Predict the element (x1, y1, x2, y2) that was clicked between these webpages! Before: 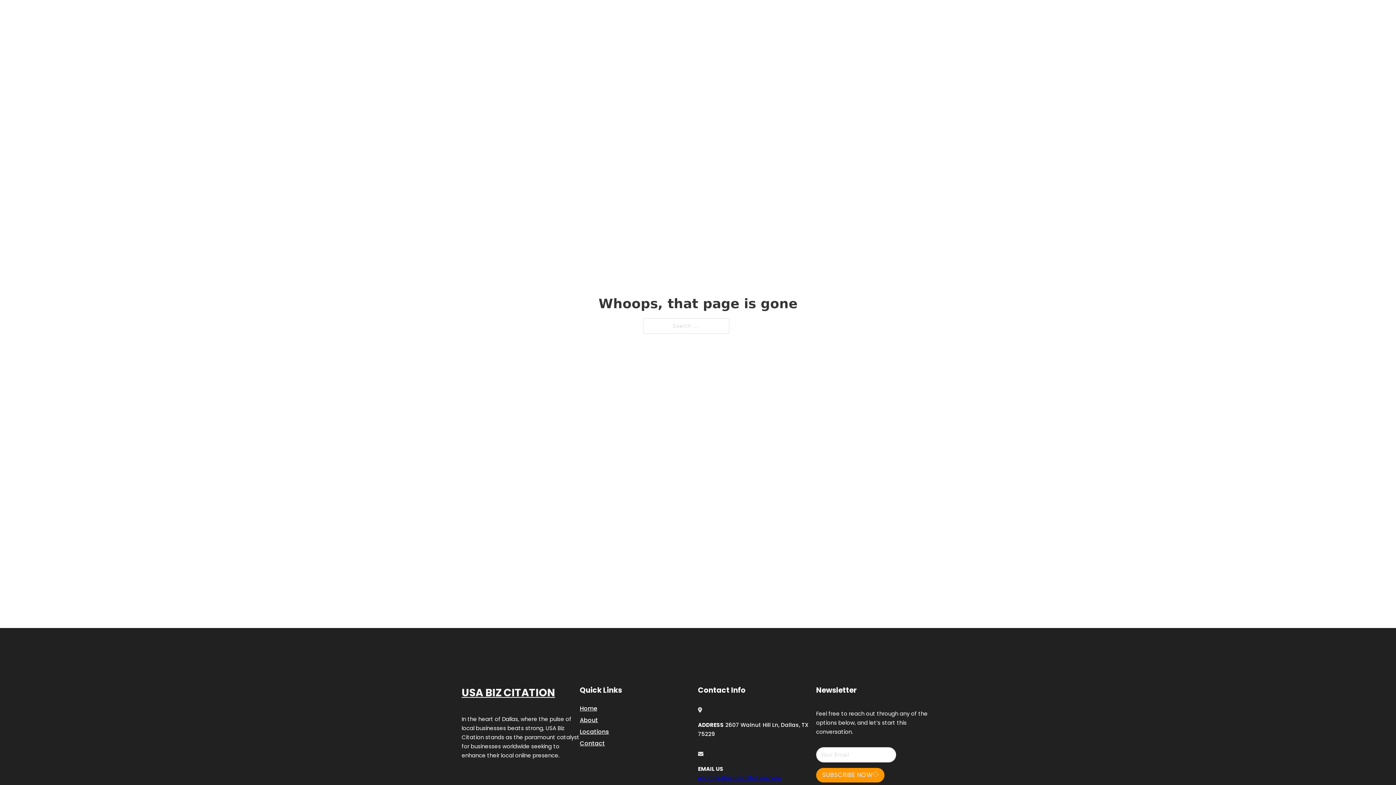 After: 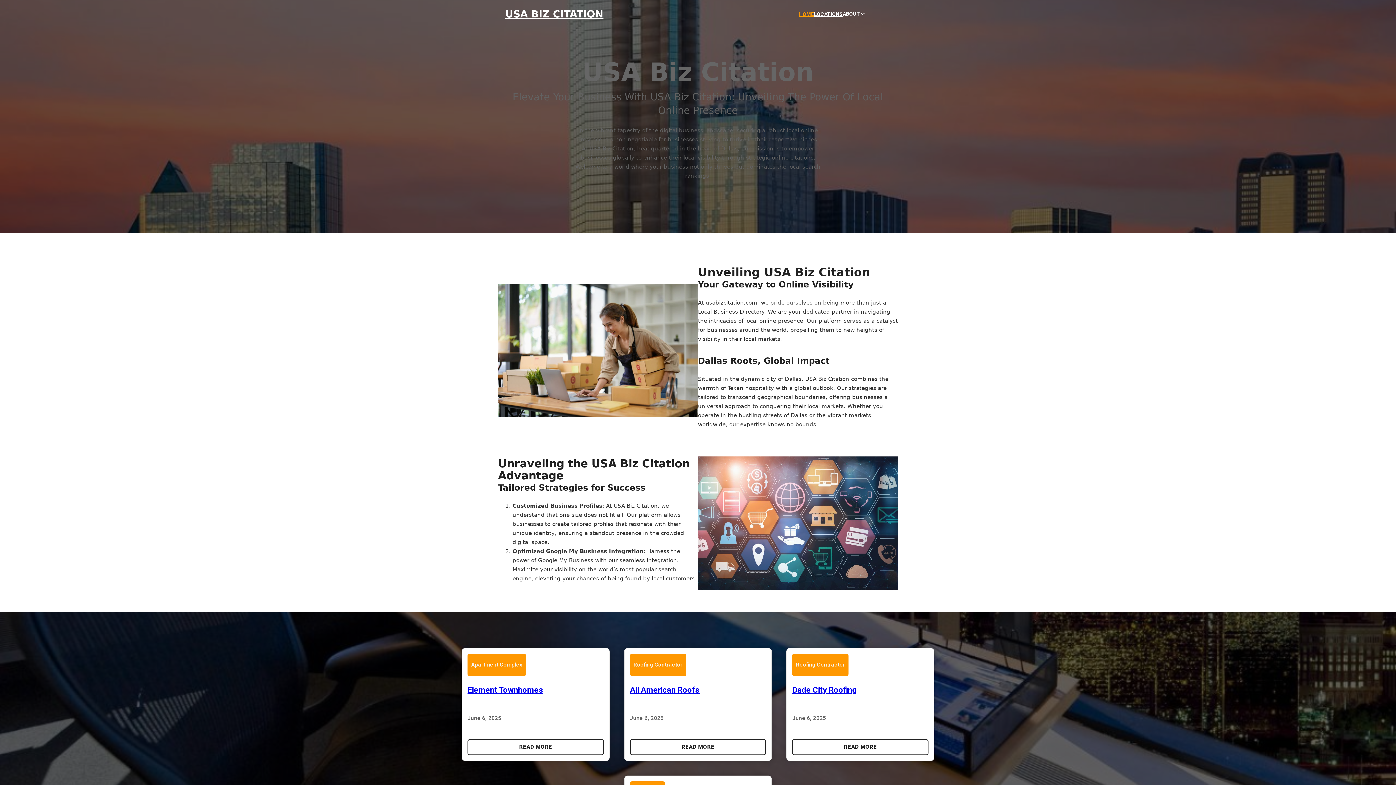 Action: label: USA BIZ CITATION bbox: (505, 8, 603, 19)